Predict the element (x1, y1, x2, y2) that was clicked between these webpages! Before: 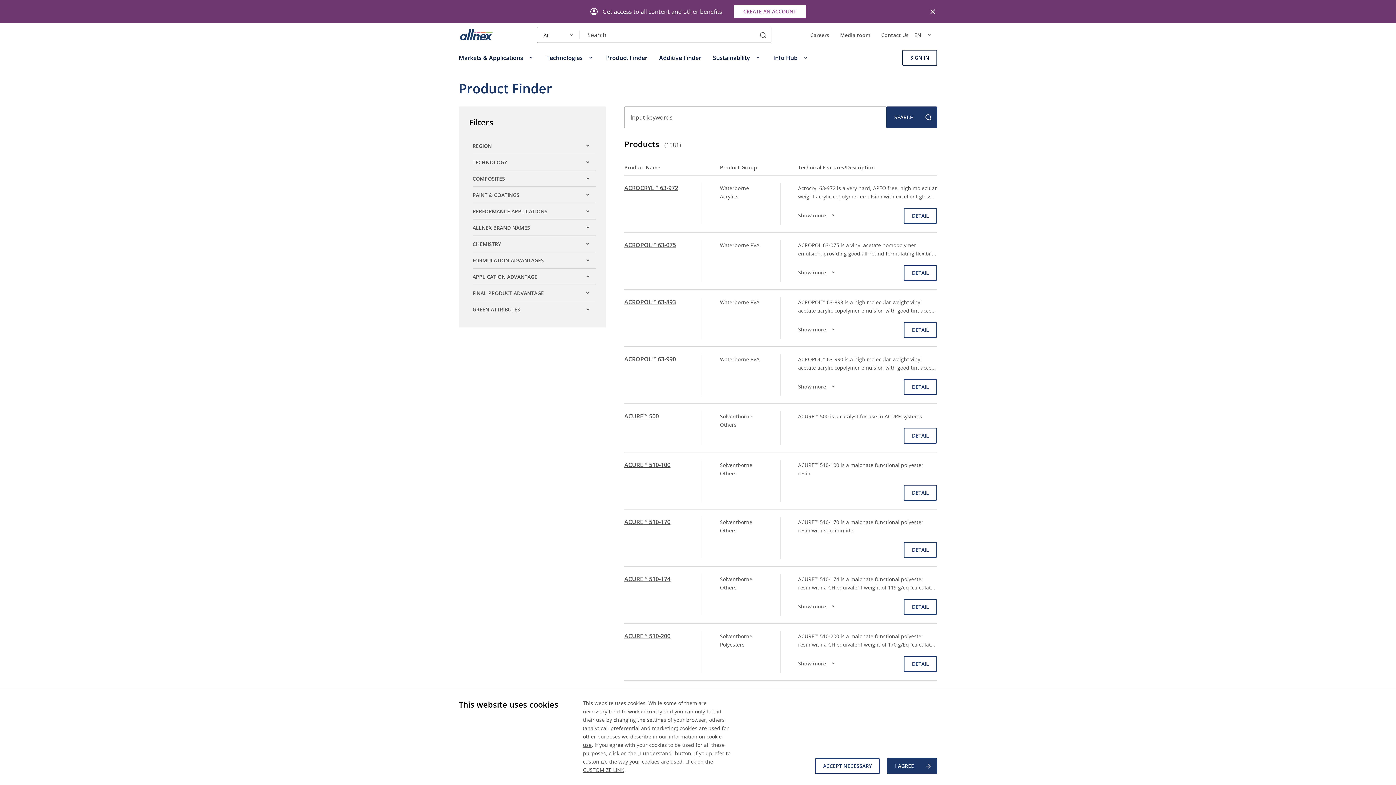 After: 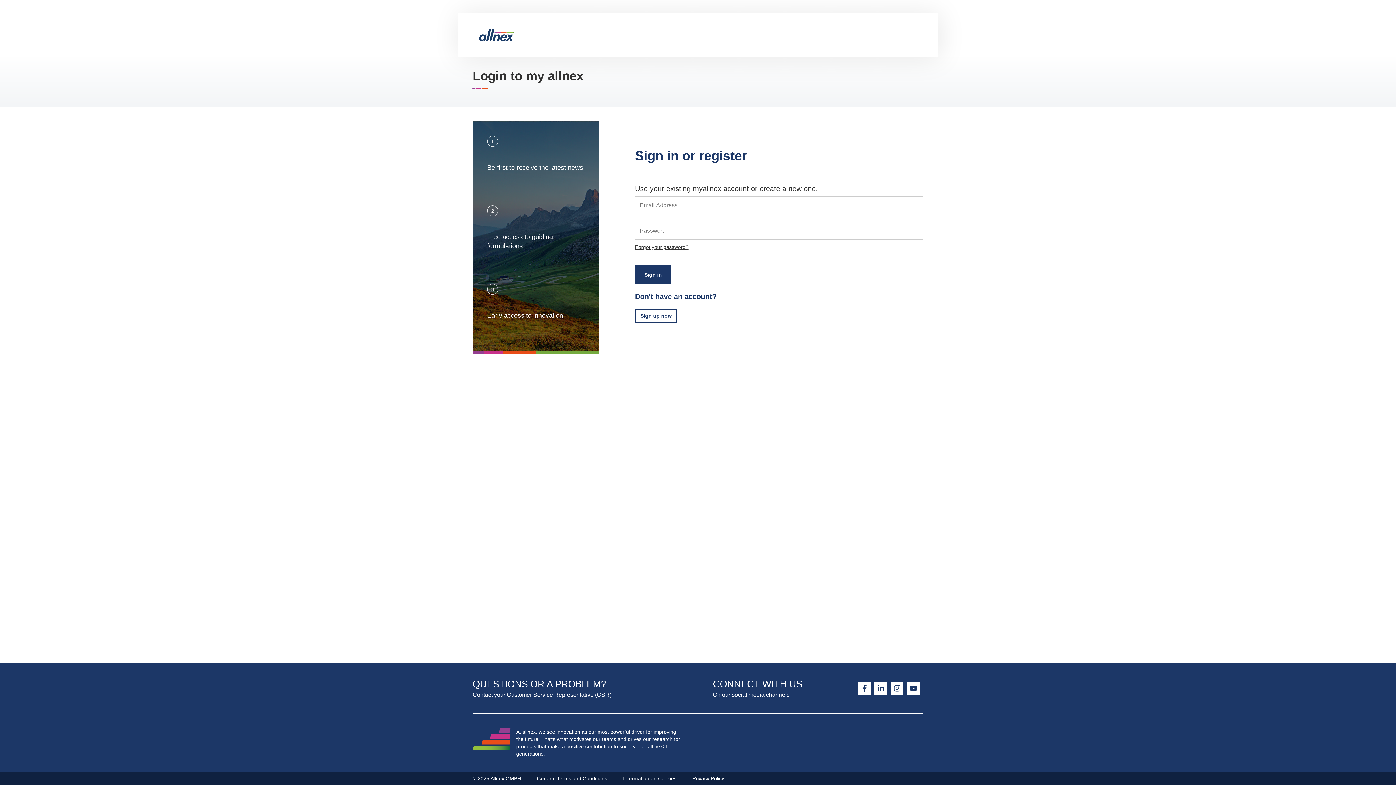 Action: label: CREATE AN ACCOUNT bbox: (734, 5, 806, 18)